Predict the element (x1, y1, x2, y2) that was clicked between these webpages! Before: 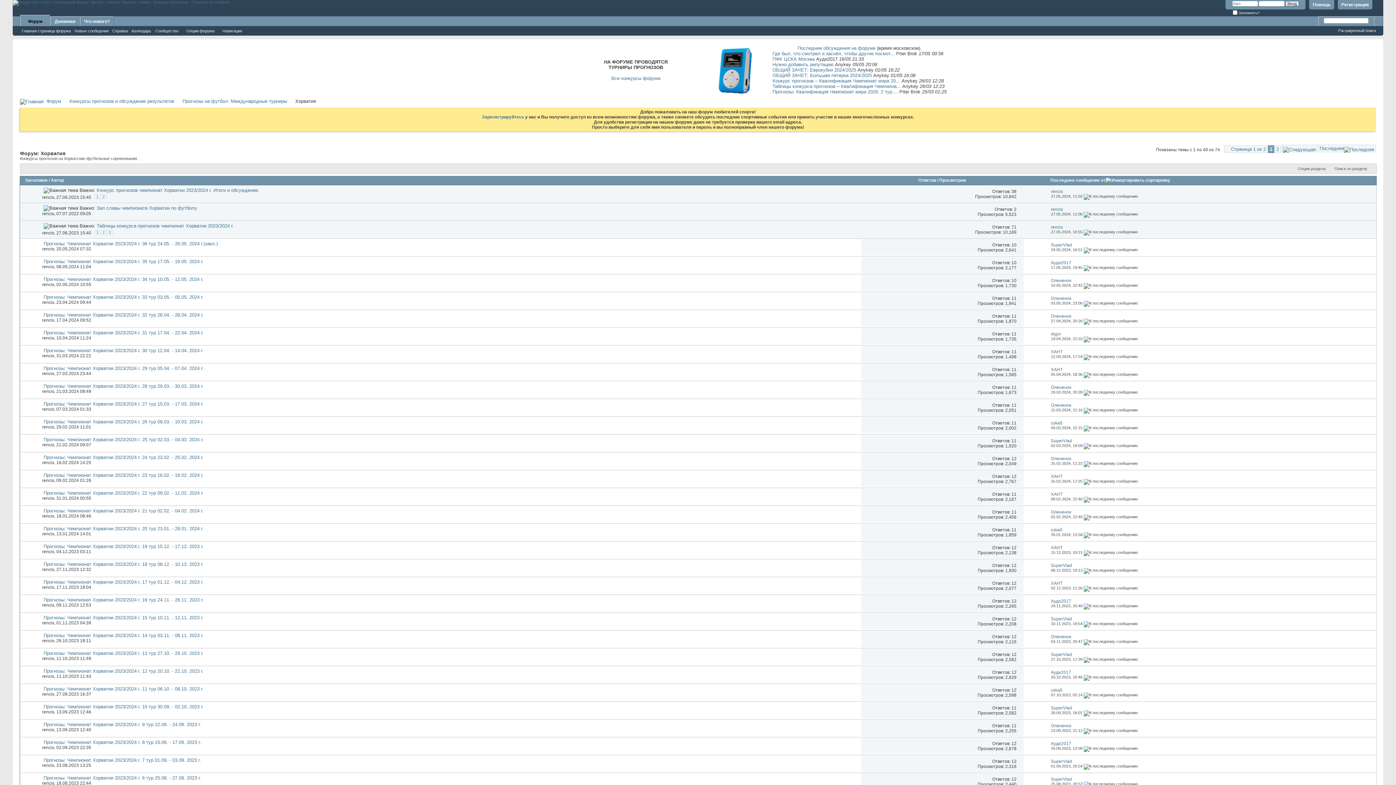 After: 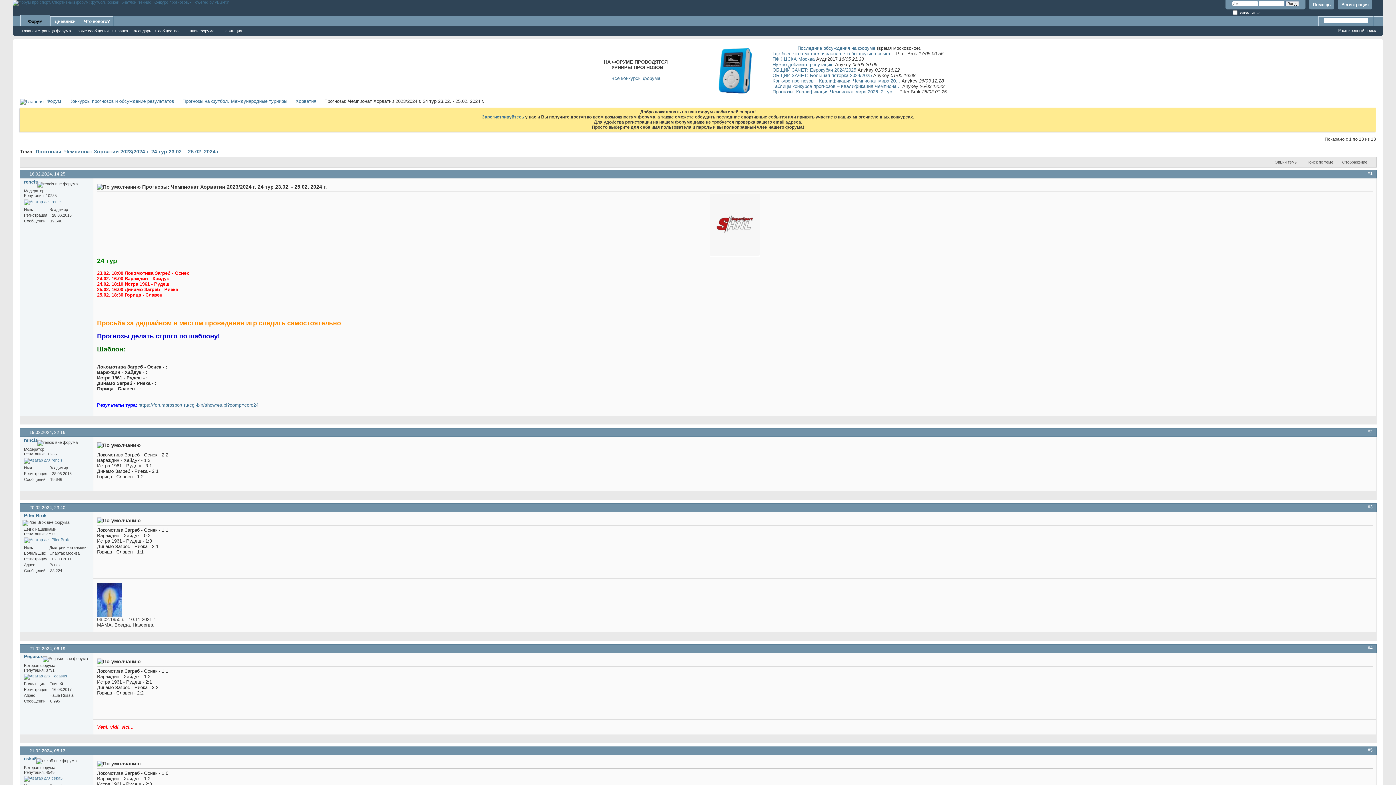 Action: bbox: (43, 454, 203, 460) label: Прогнозы: Чемпионат Хорватии 2023/2024 г. 24 тур 23.02. - 25.02. 2024 г.